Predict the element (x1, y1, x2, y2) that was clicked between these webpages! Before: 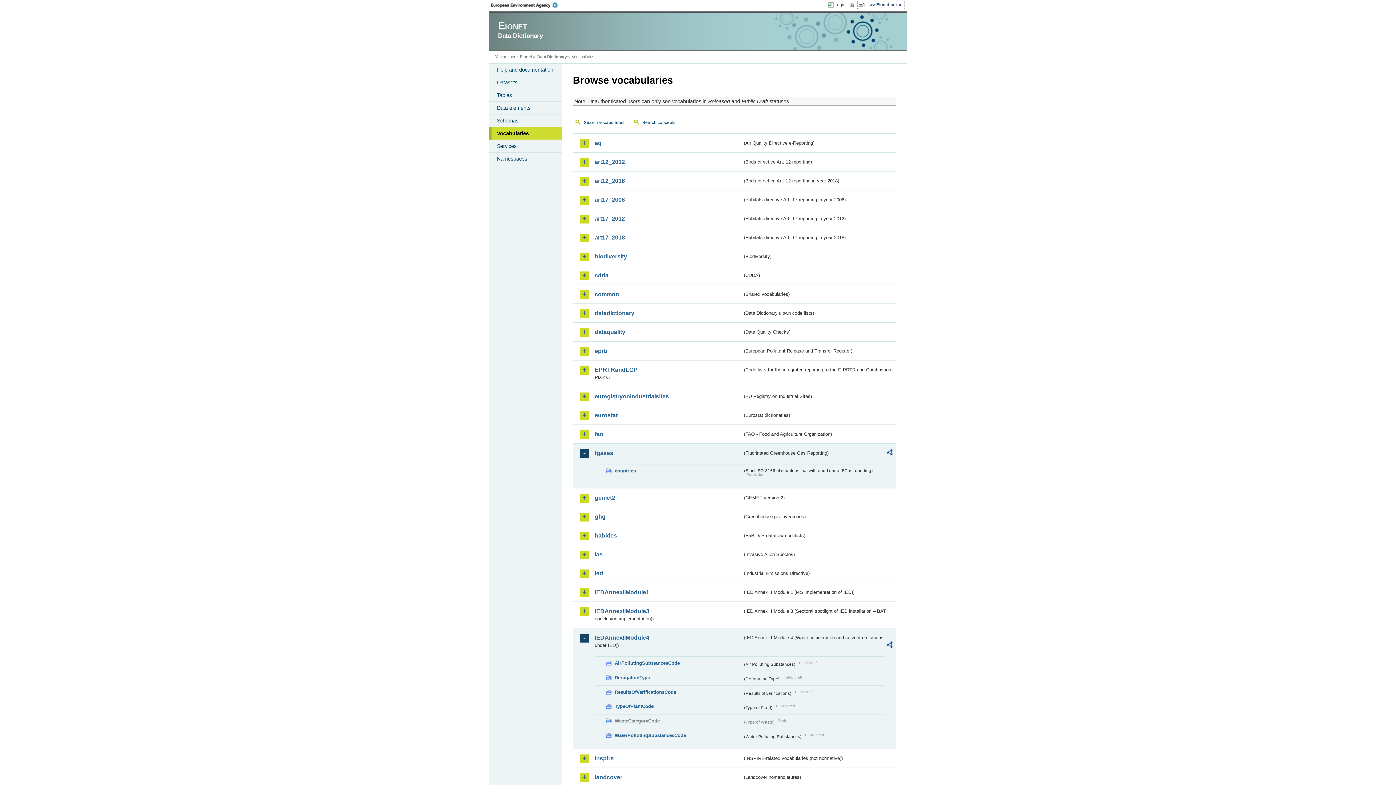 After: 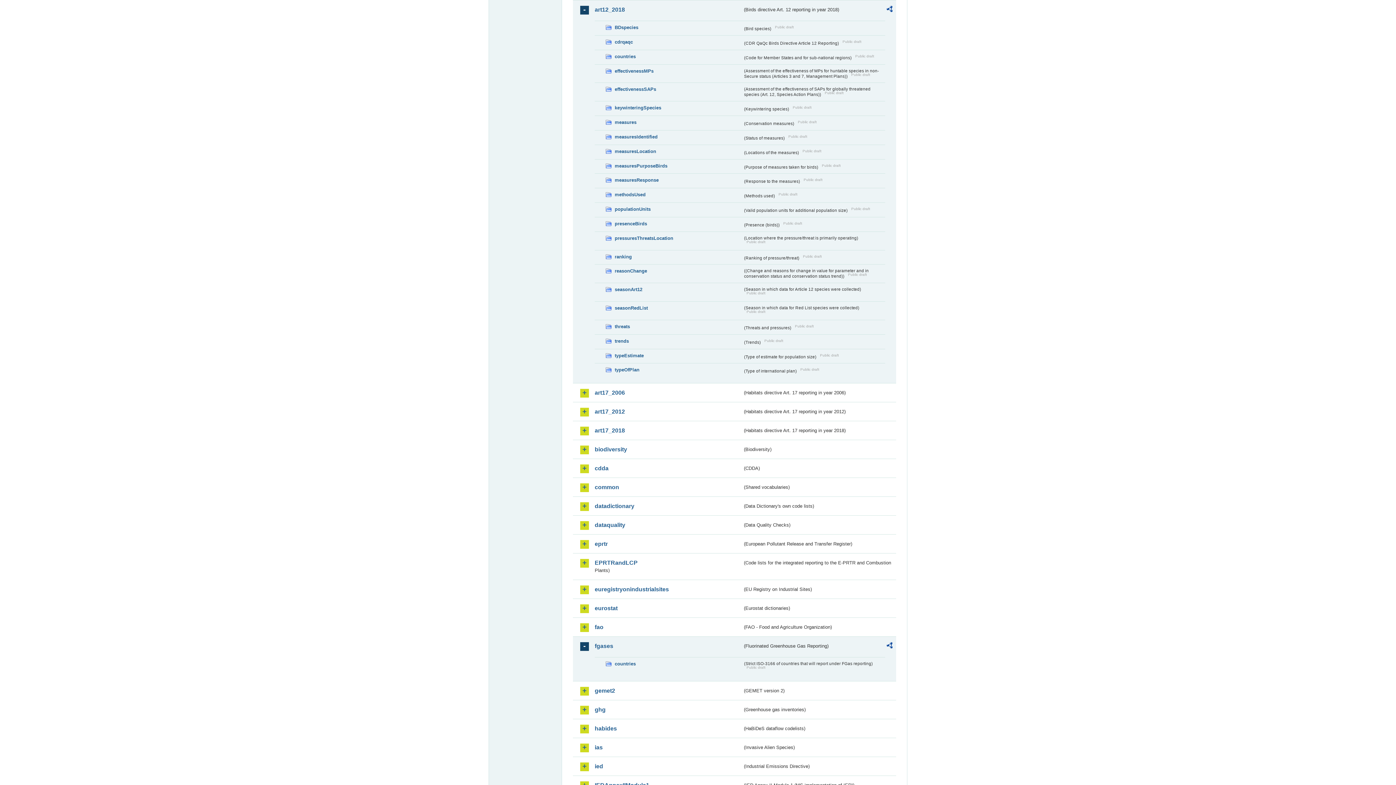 Action: bbox: (594, 177, 742, 184) label: art12_2018